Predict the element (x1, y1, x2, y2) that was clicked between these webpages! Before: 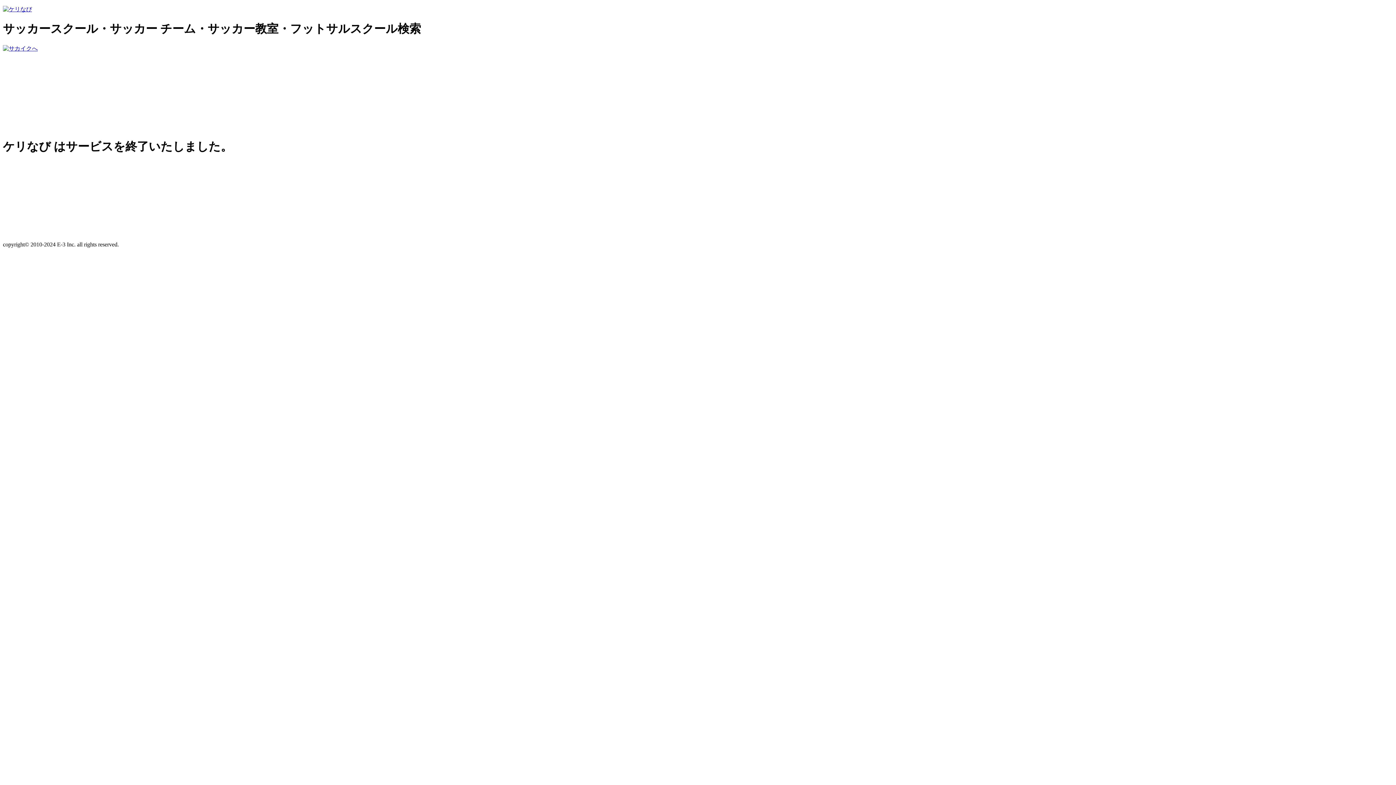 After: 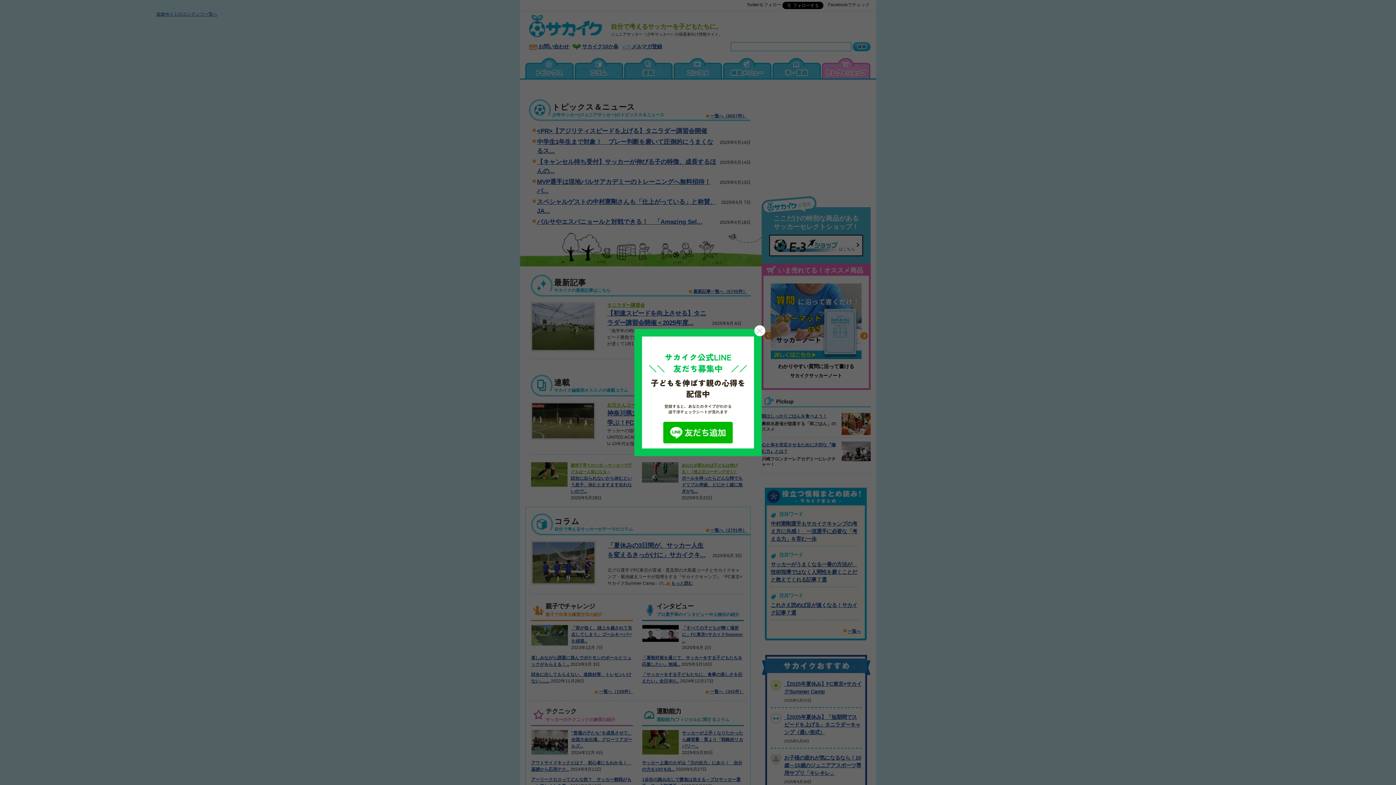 Action: bbox: (2, 45, 37, 51)